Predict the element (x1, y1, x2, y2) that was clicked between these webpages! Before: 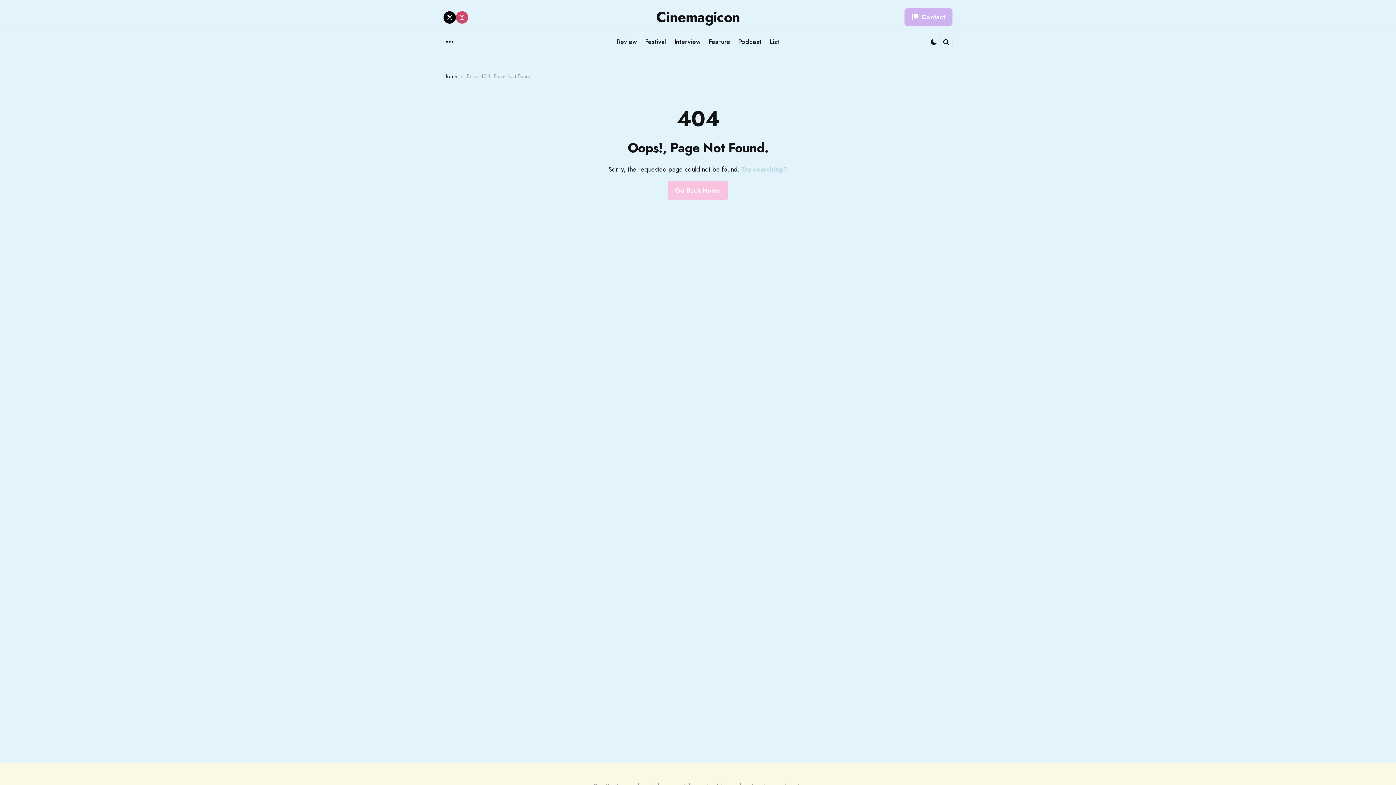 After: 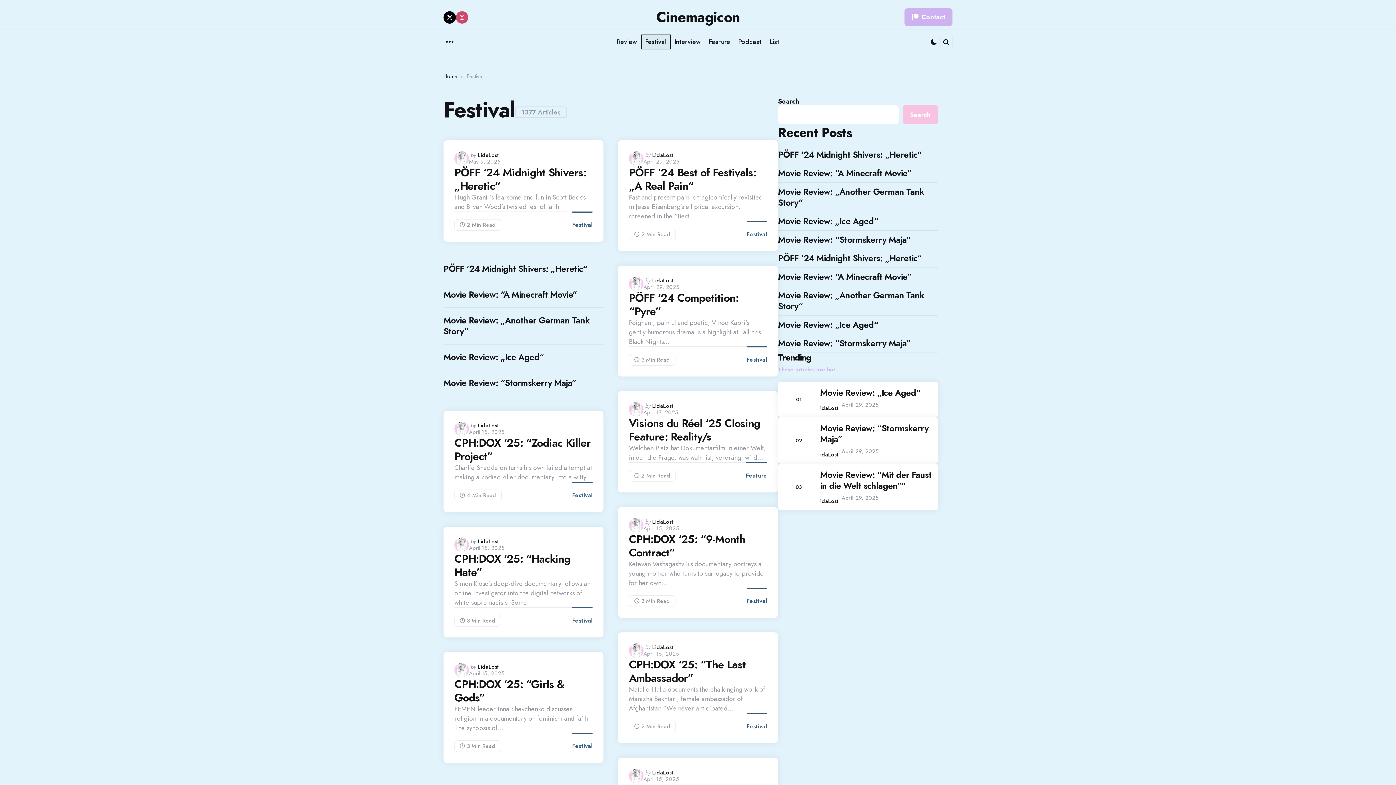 Action: bbox: (641, 34, 670, 49) label: Festival